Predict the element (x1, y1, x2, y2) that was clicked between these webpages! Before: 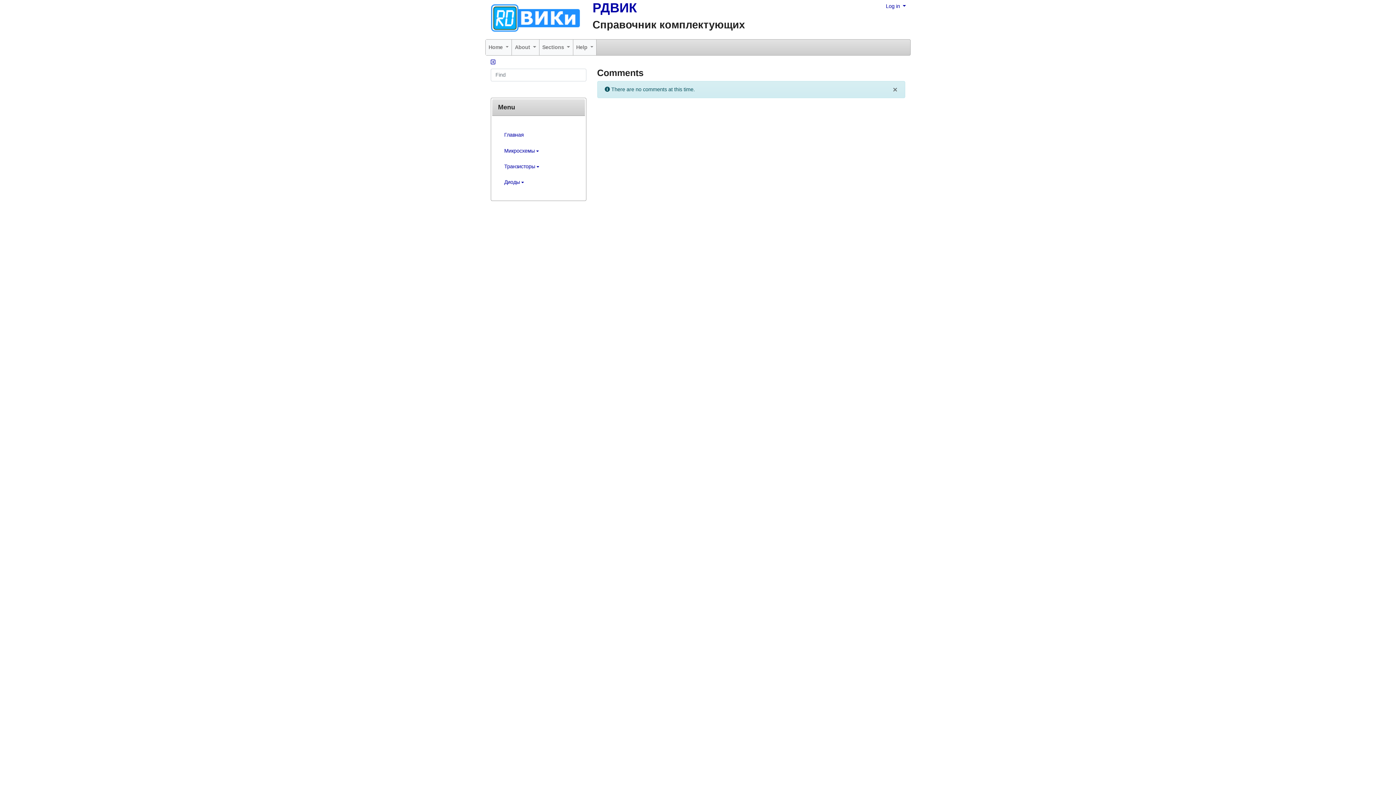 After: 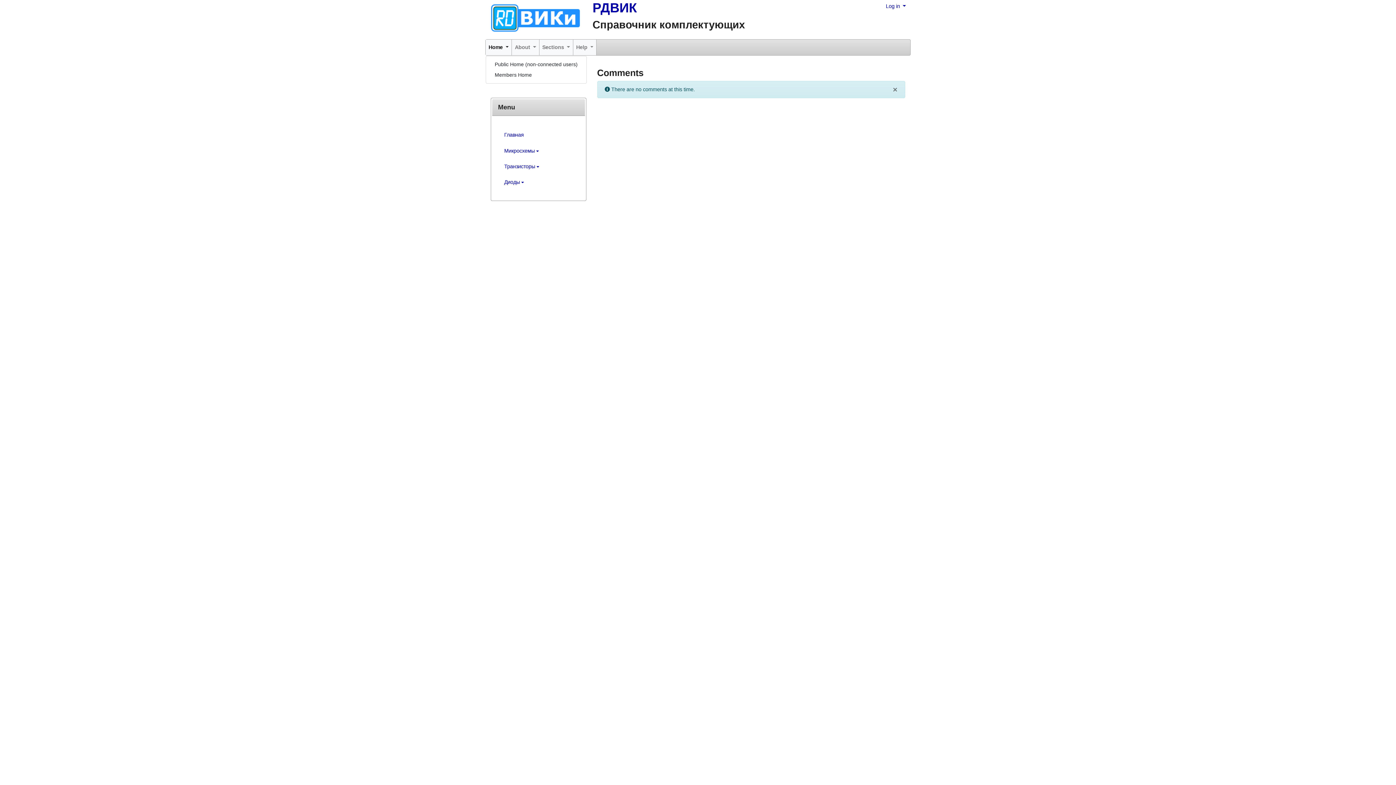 Action: bbox: (485, 39, 512, 55) label: Home 